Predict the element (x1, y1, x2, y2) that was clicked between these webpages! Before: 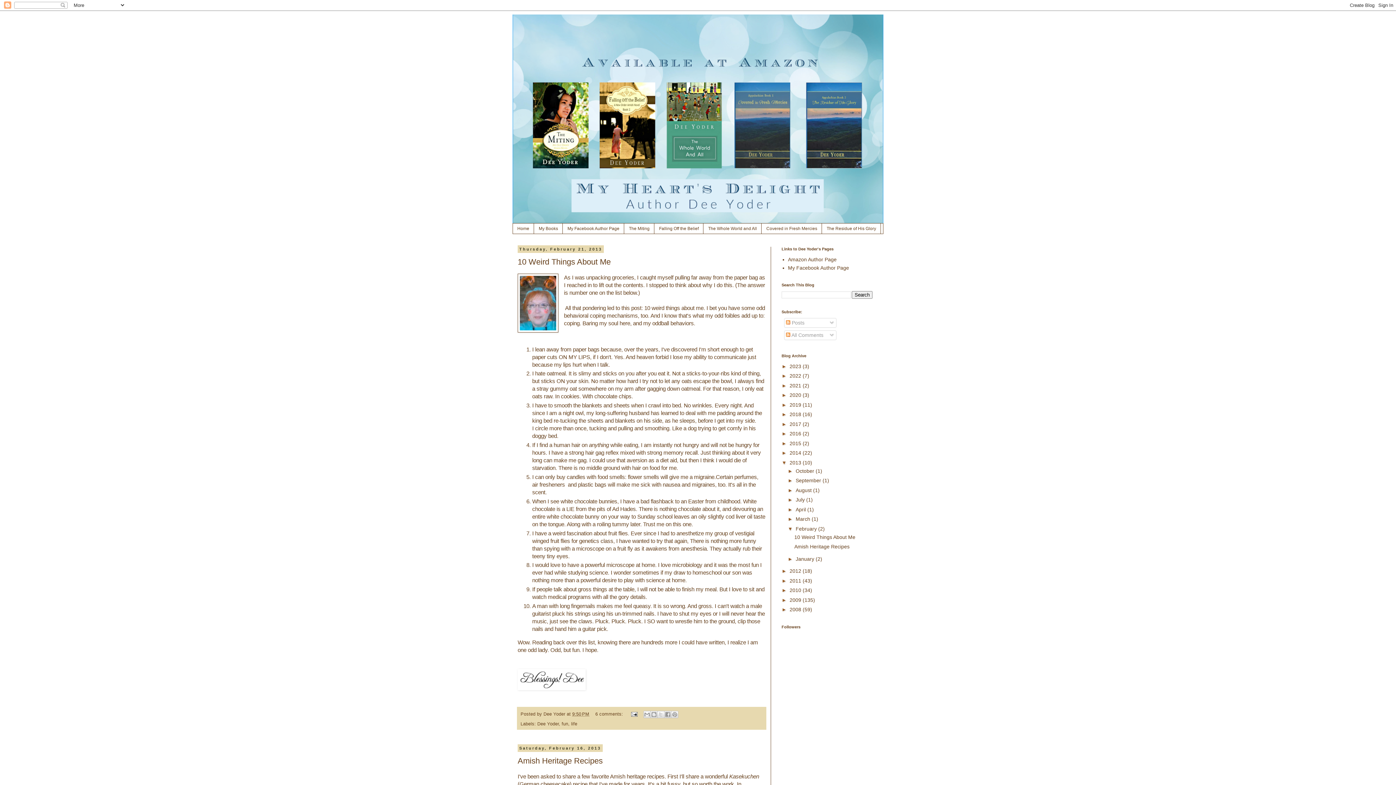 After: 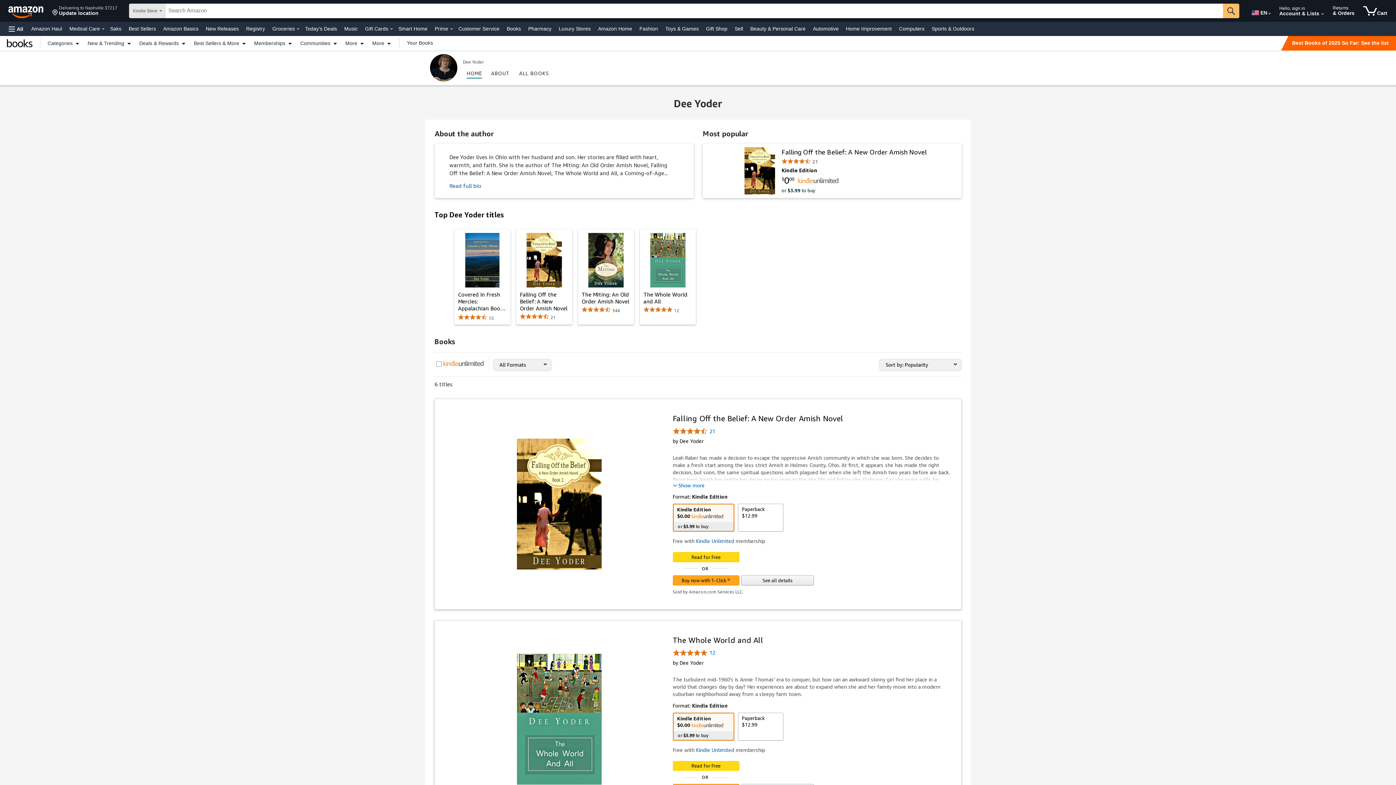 Action: label: Amazon Author Page bbox: (788, 256, 836, 262)